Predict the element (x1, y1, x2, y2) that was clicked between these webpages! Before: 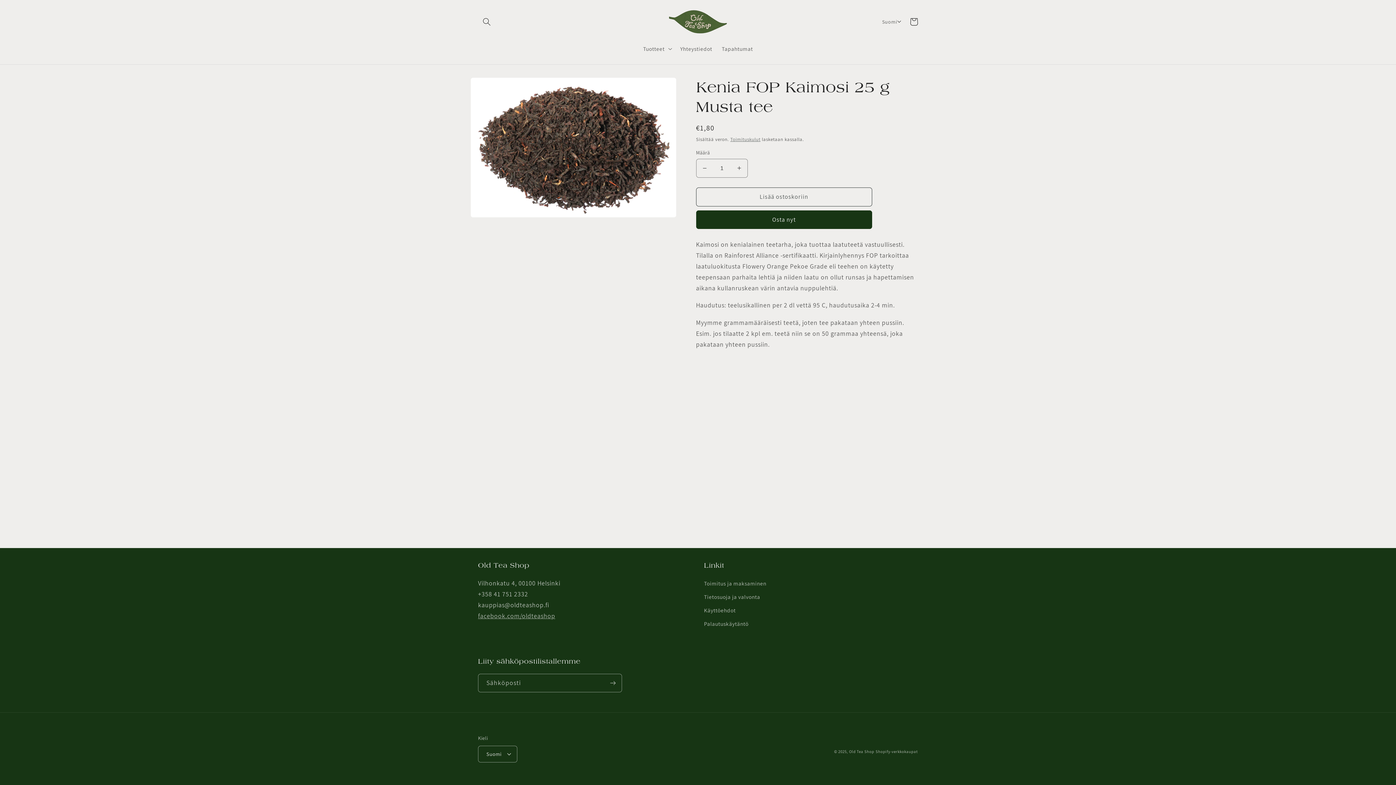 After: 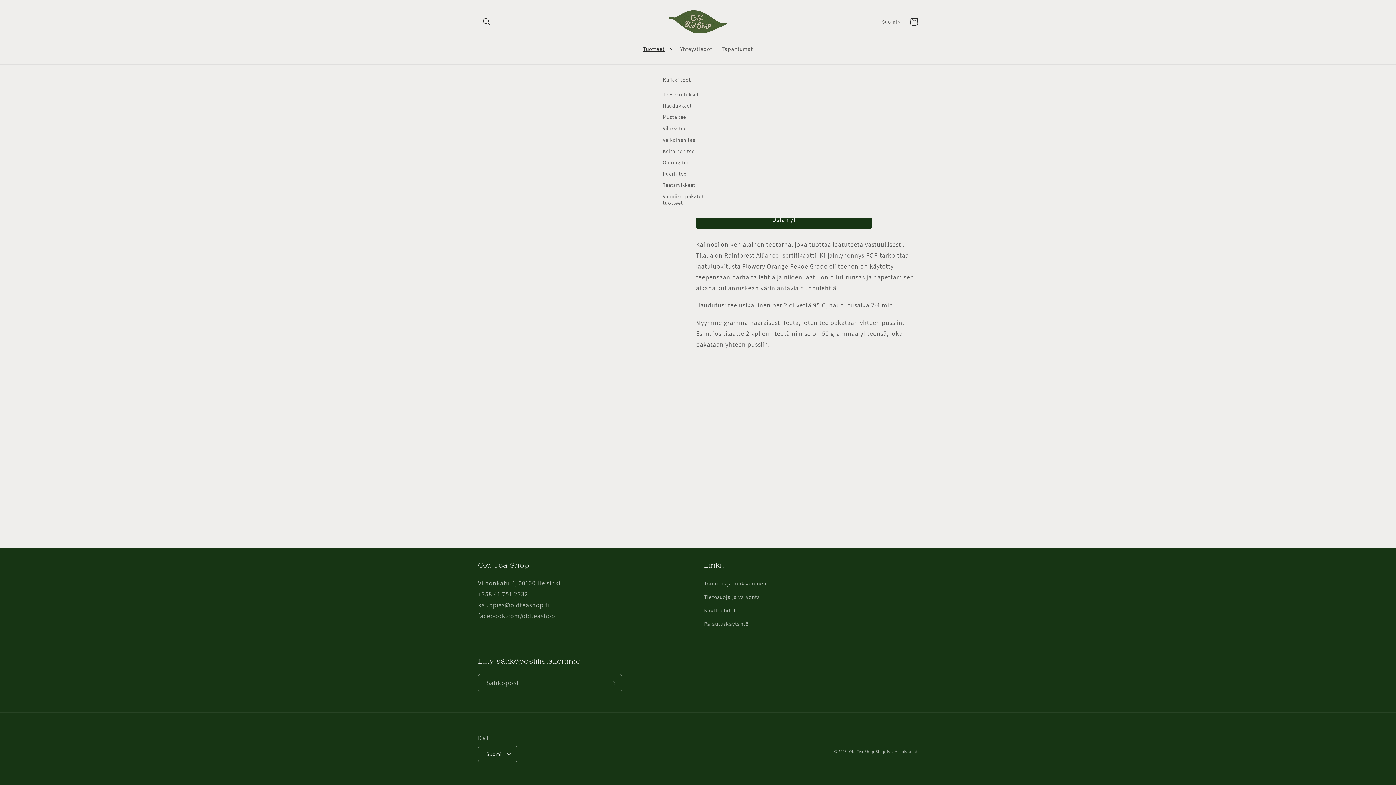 Action: label: Tuotteet bbox: (638, 40, 675, 57)